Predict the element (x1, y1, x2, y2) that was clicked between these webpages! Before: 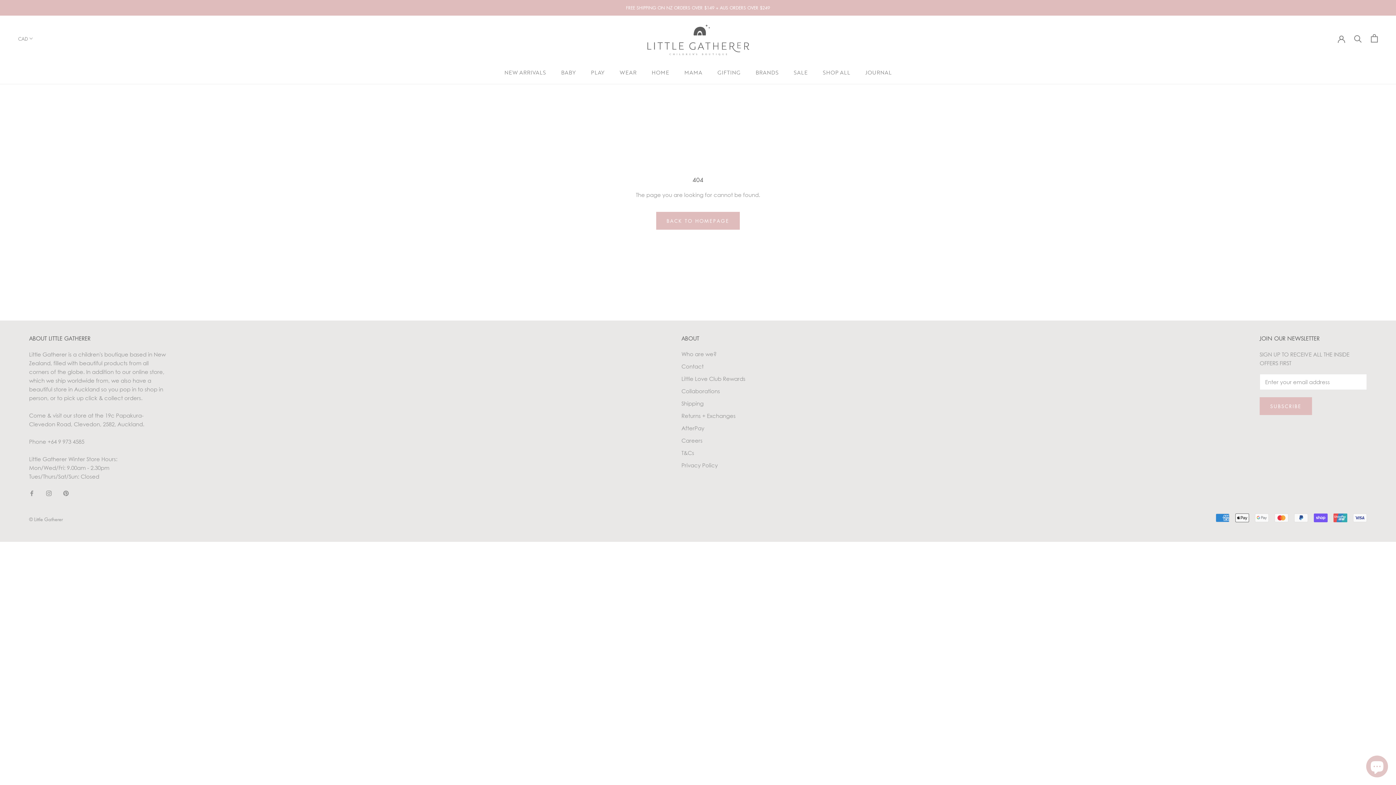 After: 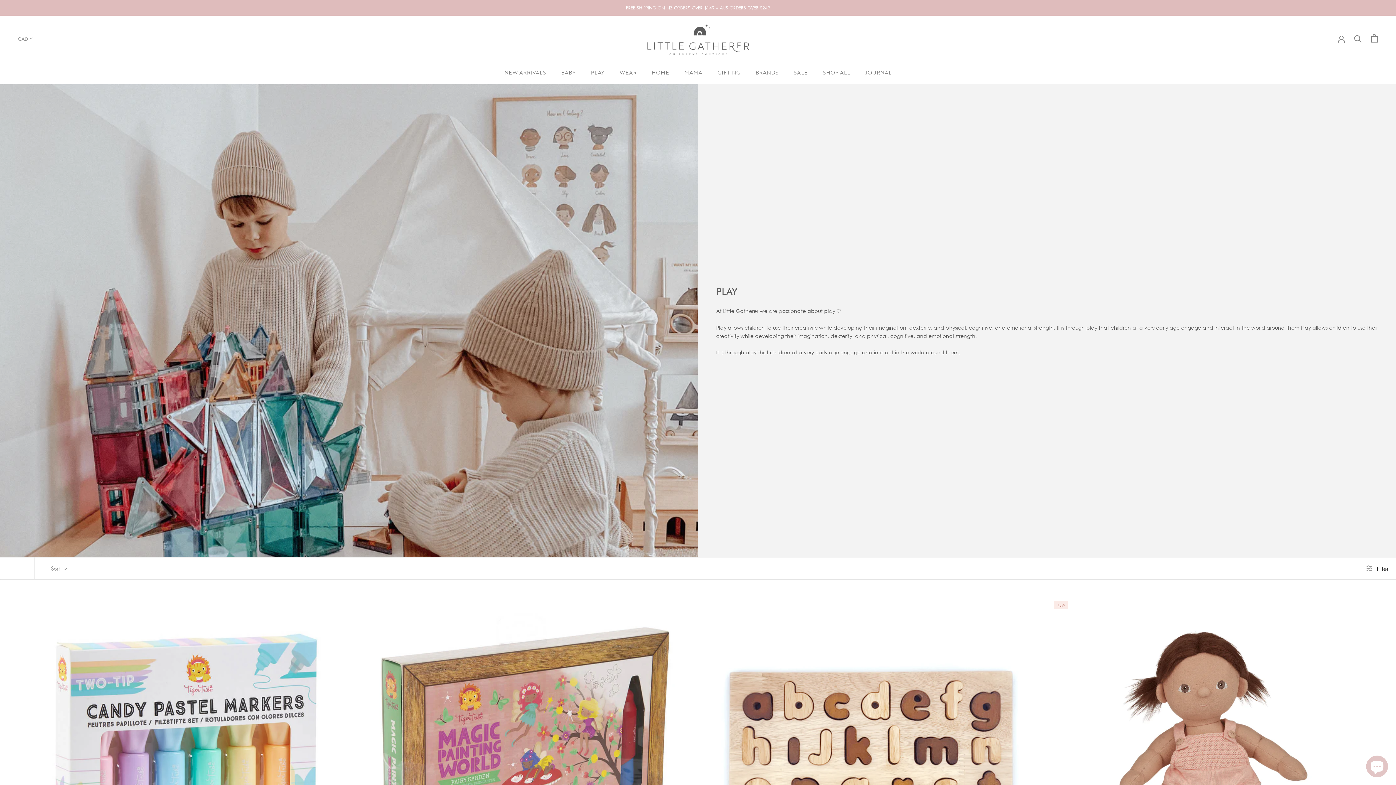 Action: label: PLAY bbox: (591, 70, 604, 76)